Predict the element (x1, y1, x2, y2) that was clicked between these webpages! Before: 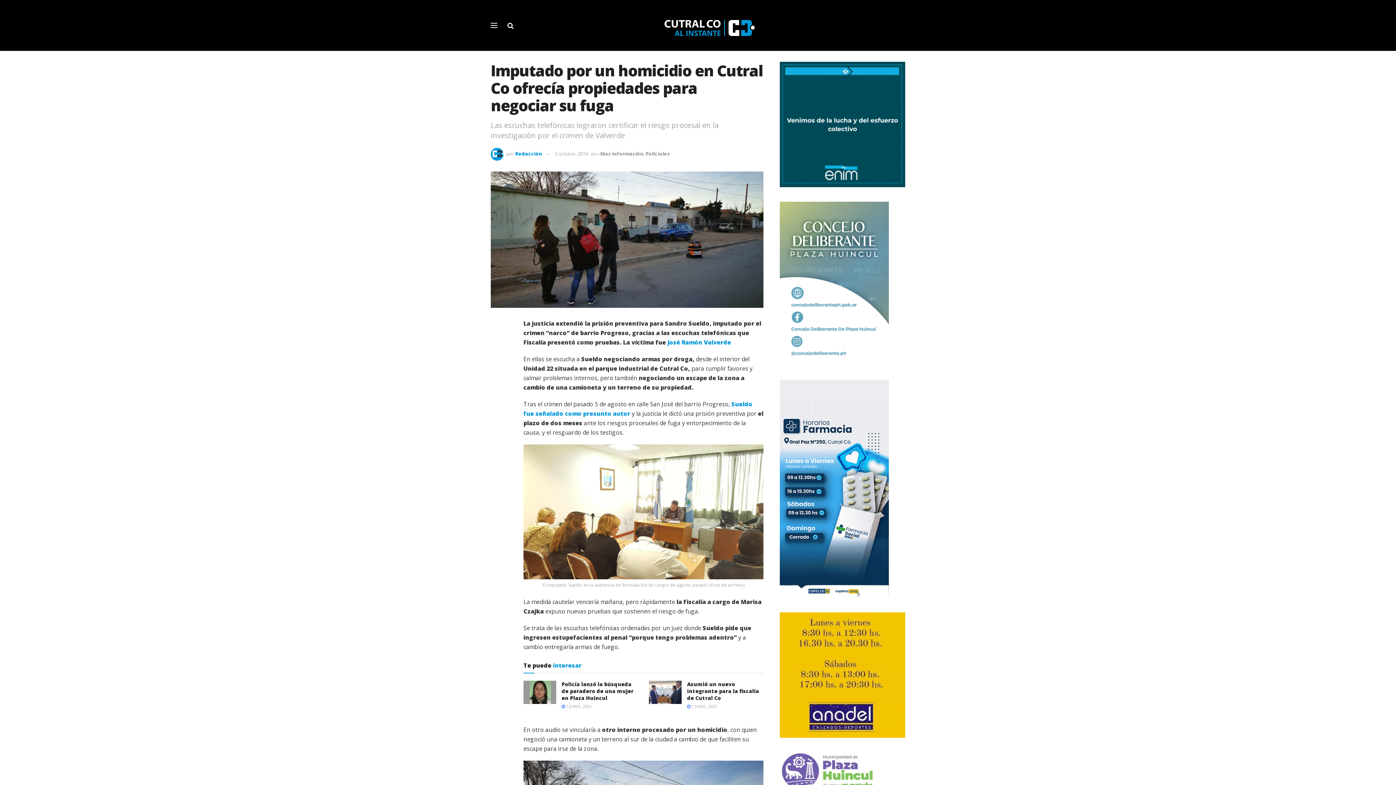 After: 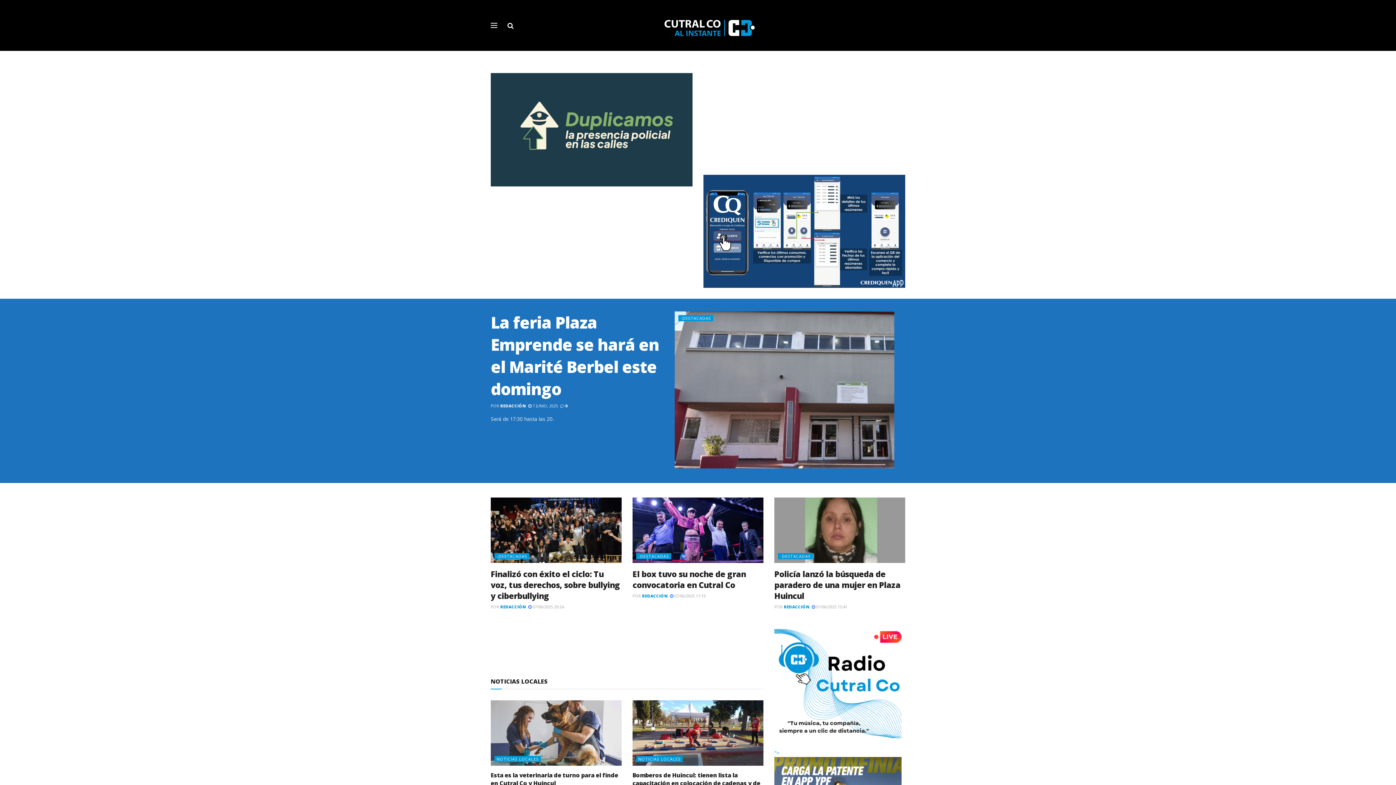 Action: bbox: (664, 14, 754, 36)